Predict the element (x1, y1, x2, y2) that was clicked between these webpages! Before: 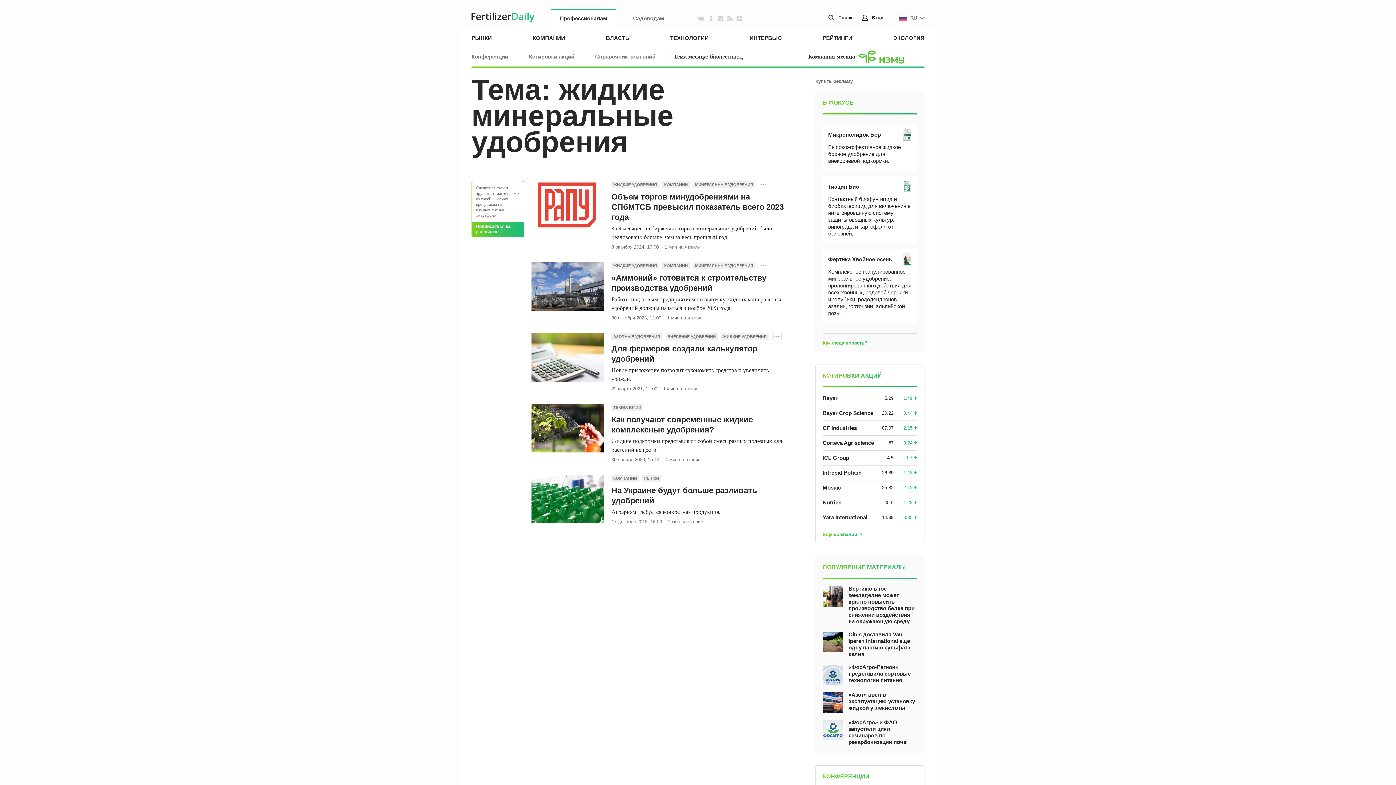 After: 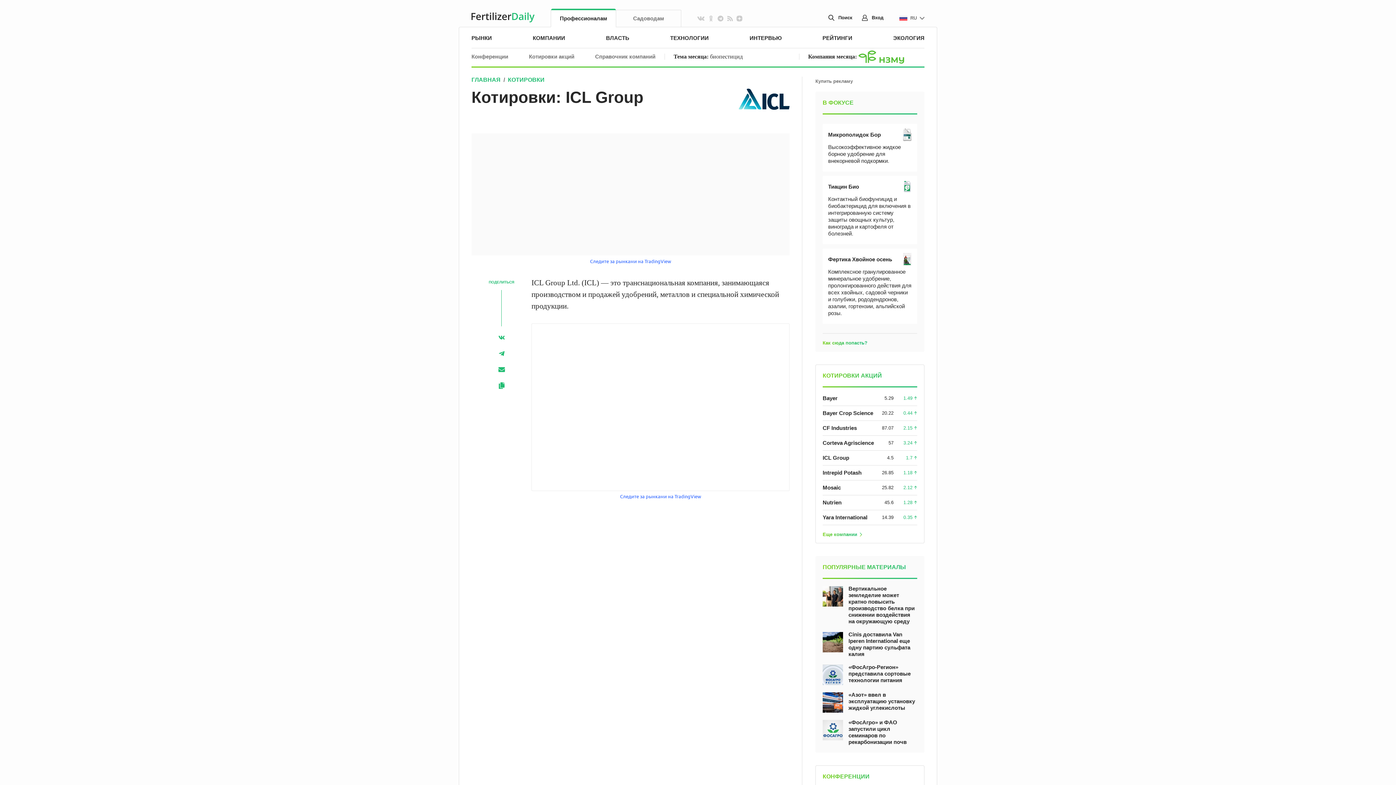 Action: bbox: (822, 454, 849, 461) label: ICL Group